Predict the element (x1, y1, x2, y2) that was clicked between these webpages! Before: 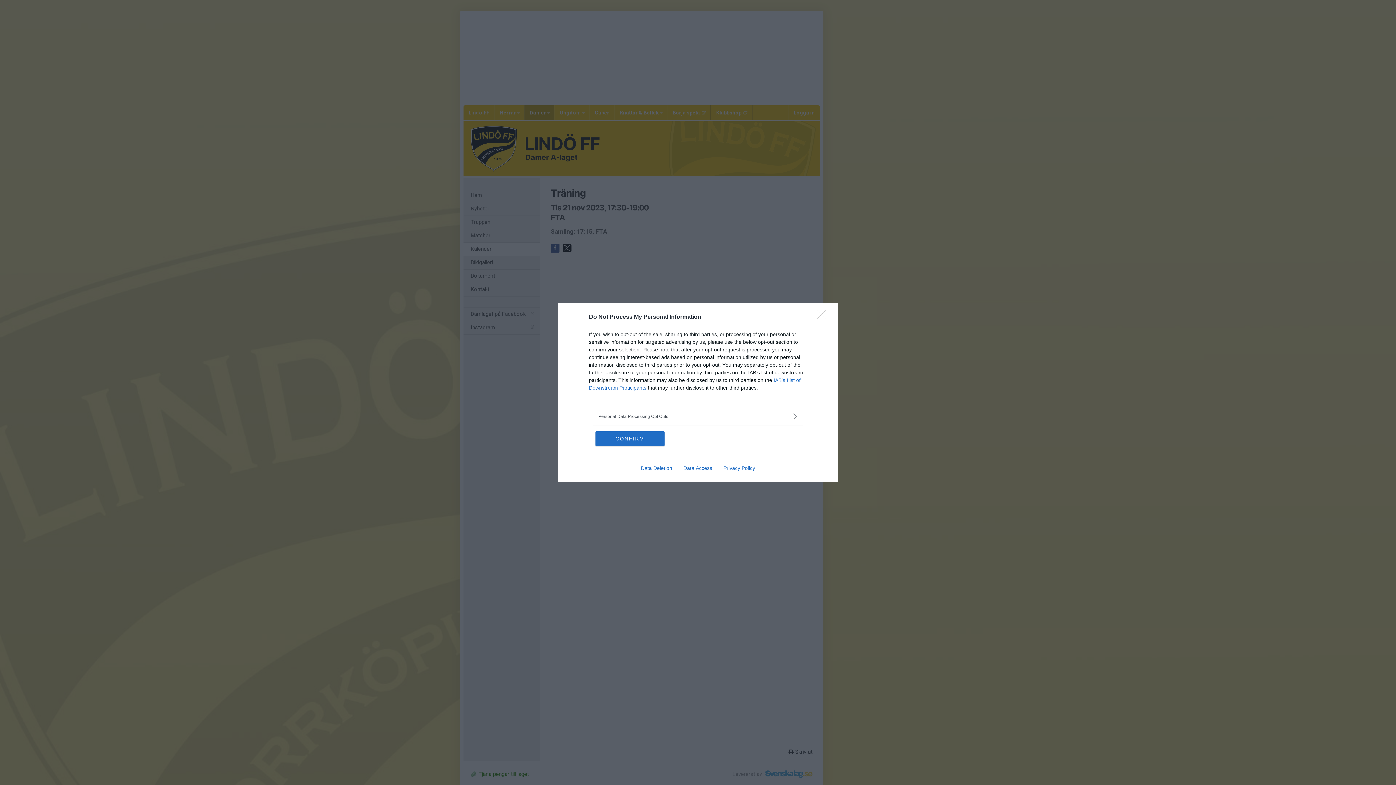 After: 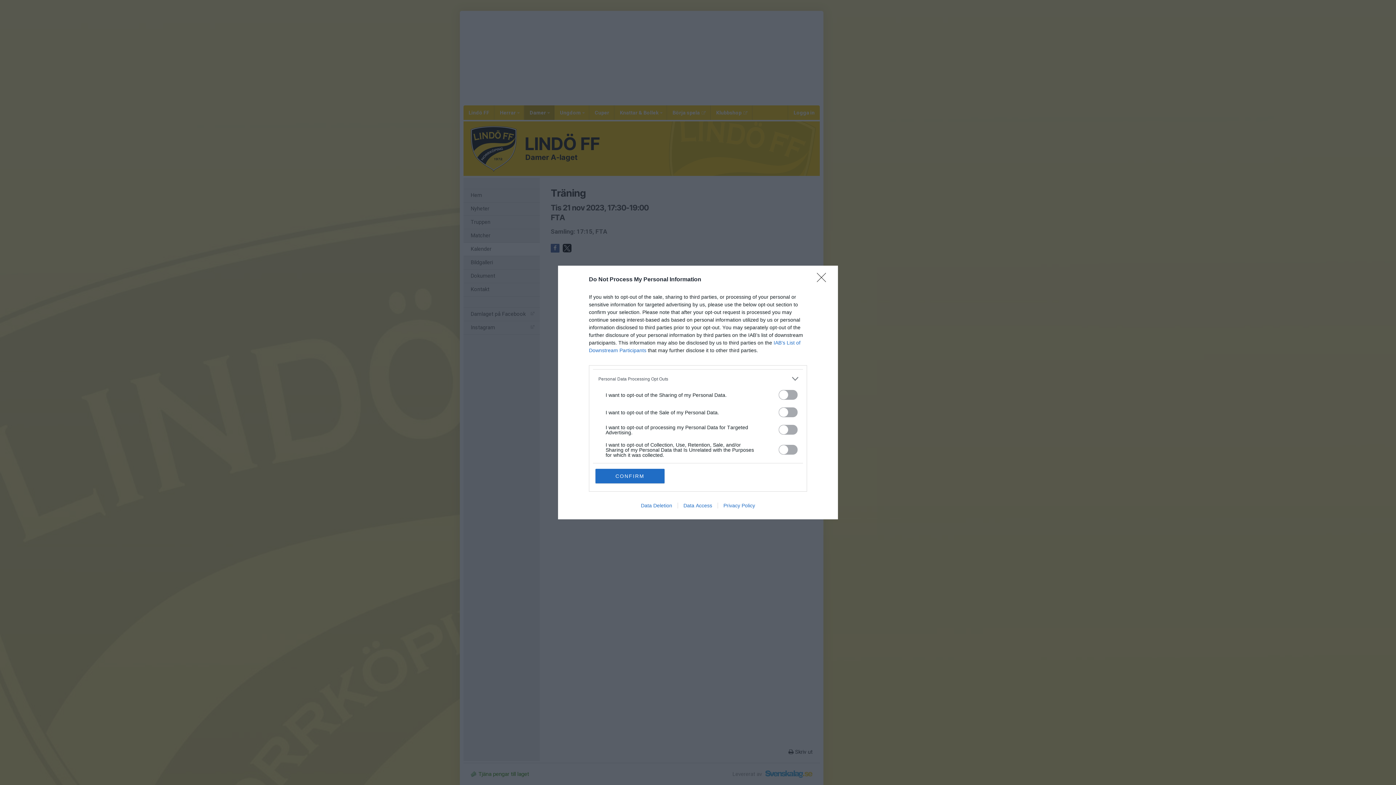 Action: label: Opt-Outs bbox: (598, 412, 797, 420)